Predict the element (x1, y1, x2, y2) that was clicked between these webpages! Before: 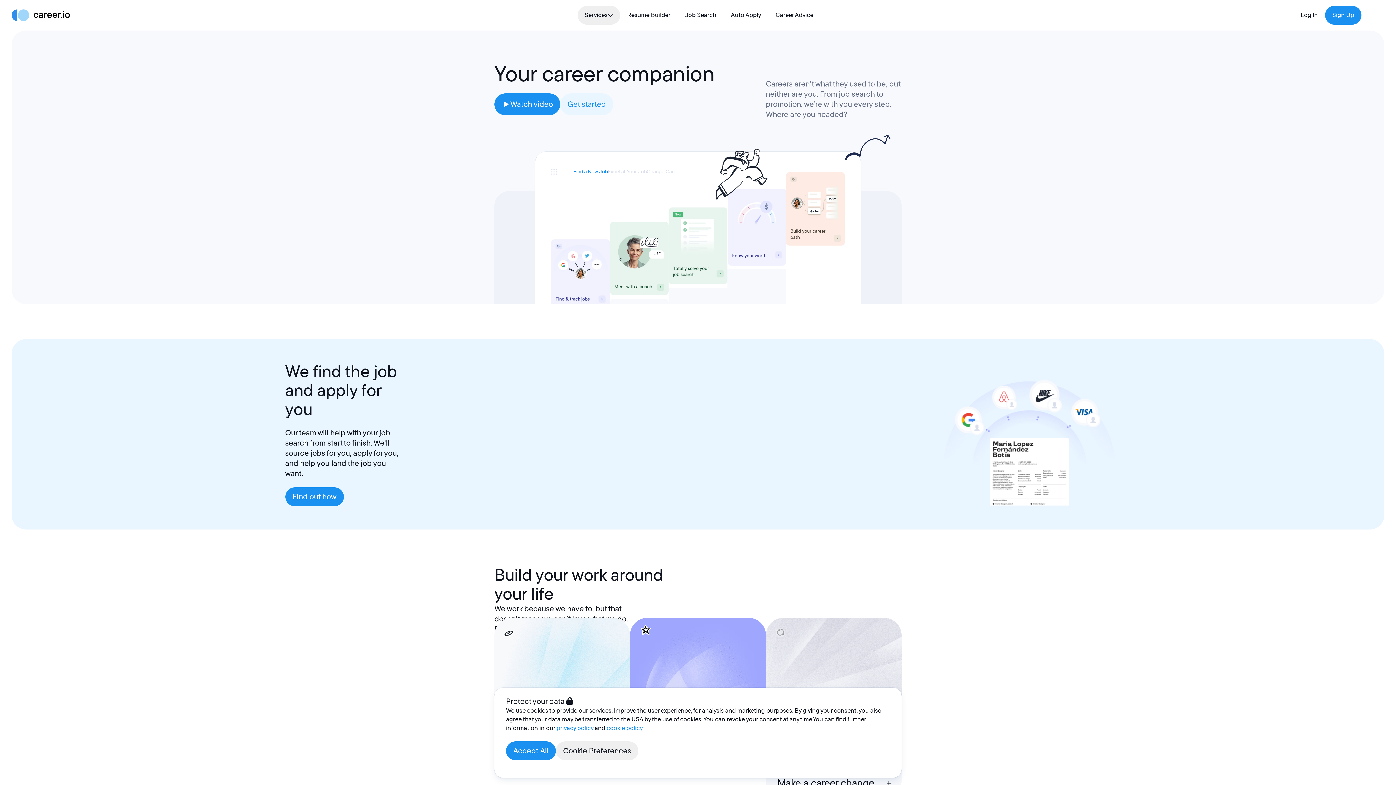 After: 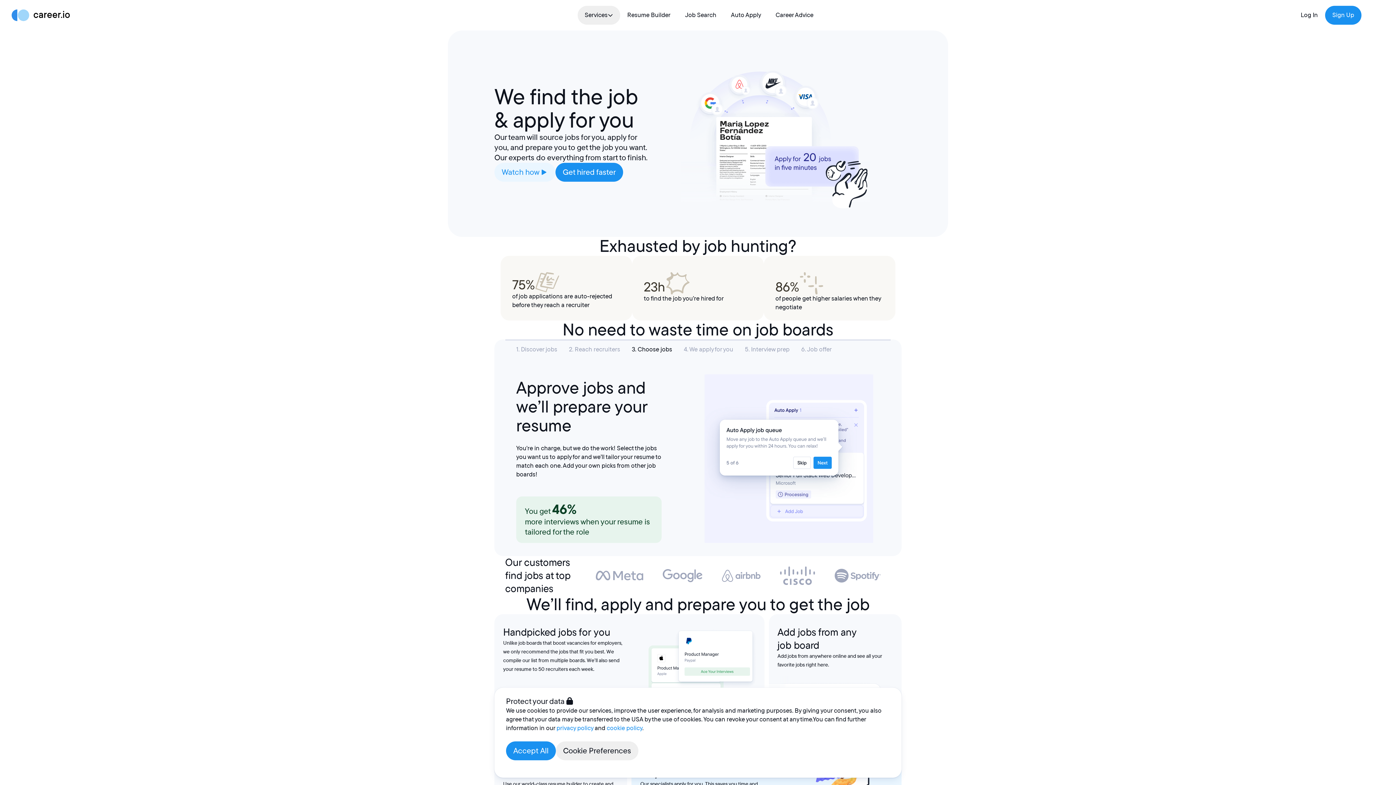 Action: bbox: (723, 5, 768, 24) label: Auto Apply